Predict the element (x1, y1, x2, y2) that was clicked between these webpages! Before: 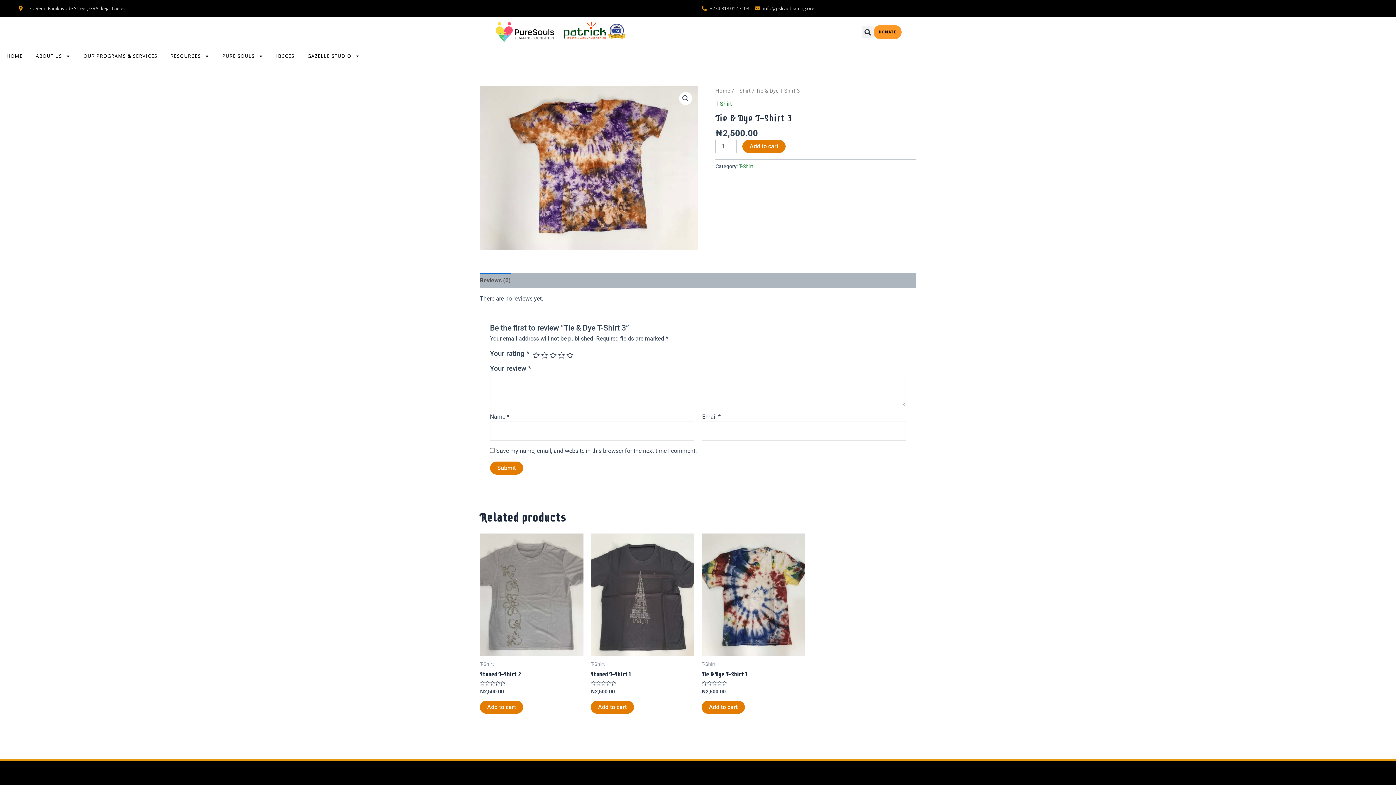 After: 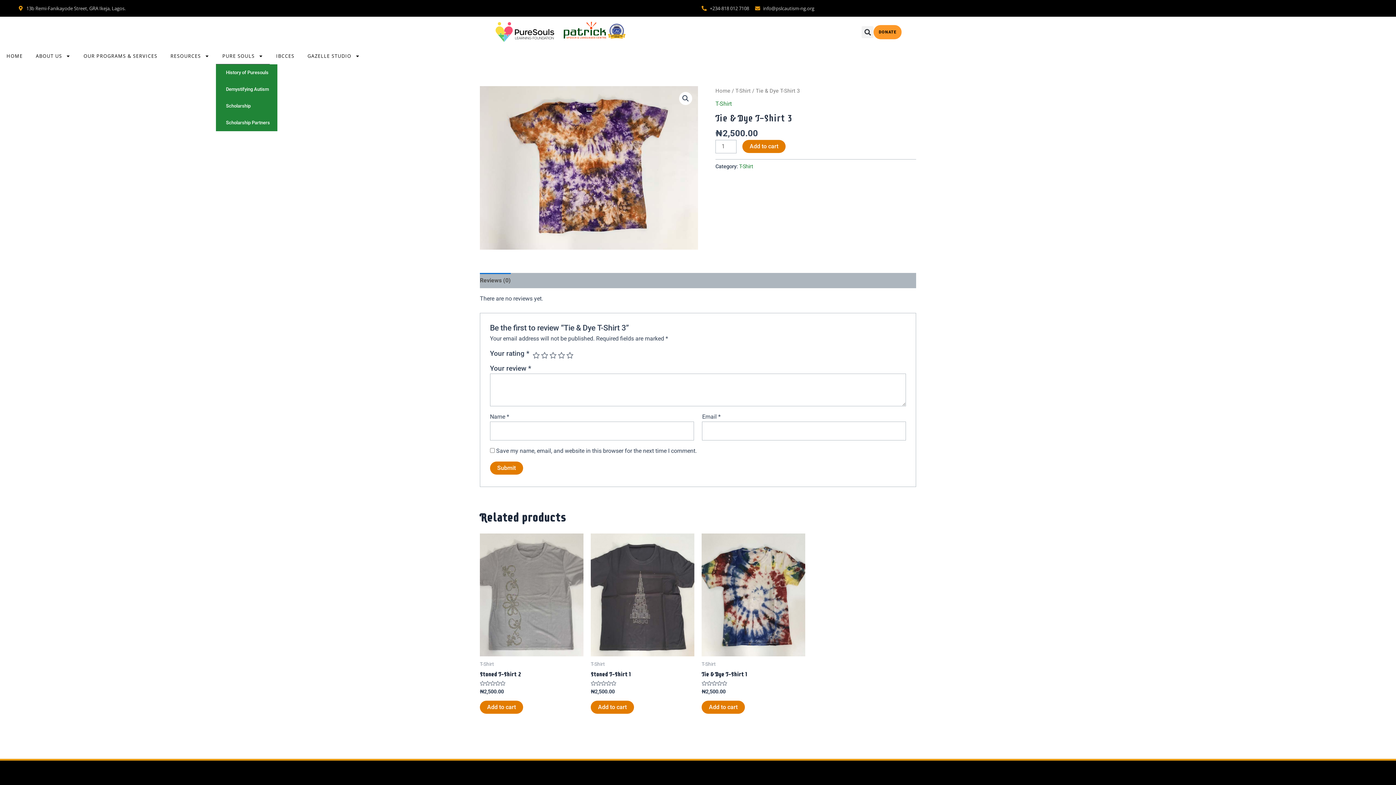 Action: label: PURE SOULS bbox: (215, 47, 269, 64)